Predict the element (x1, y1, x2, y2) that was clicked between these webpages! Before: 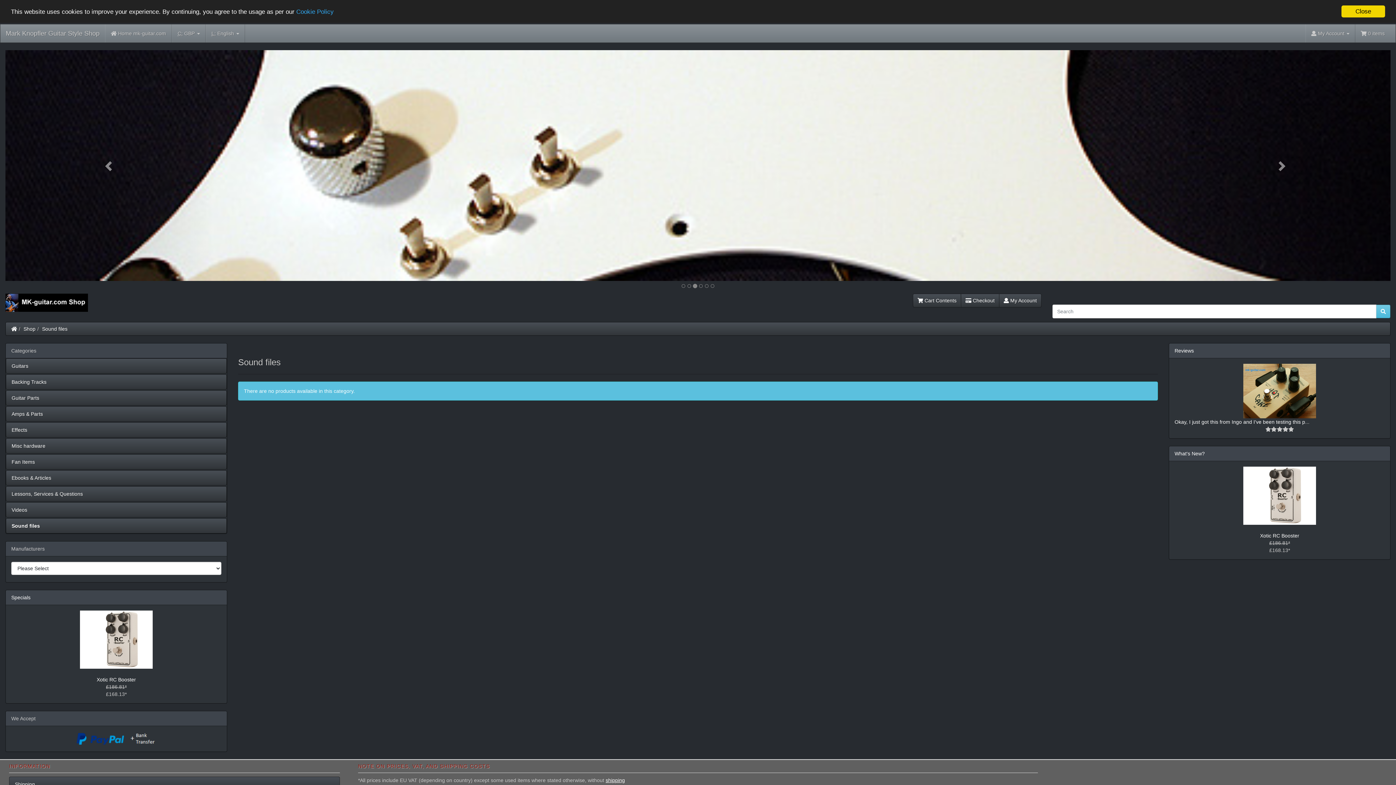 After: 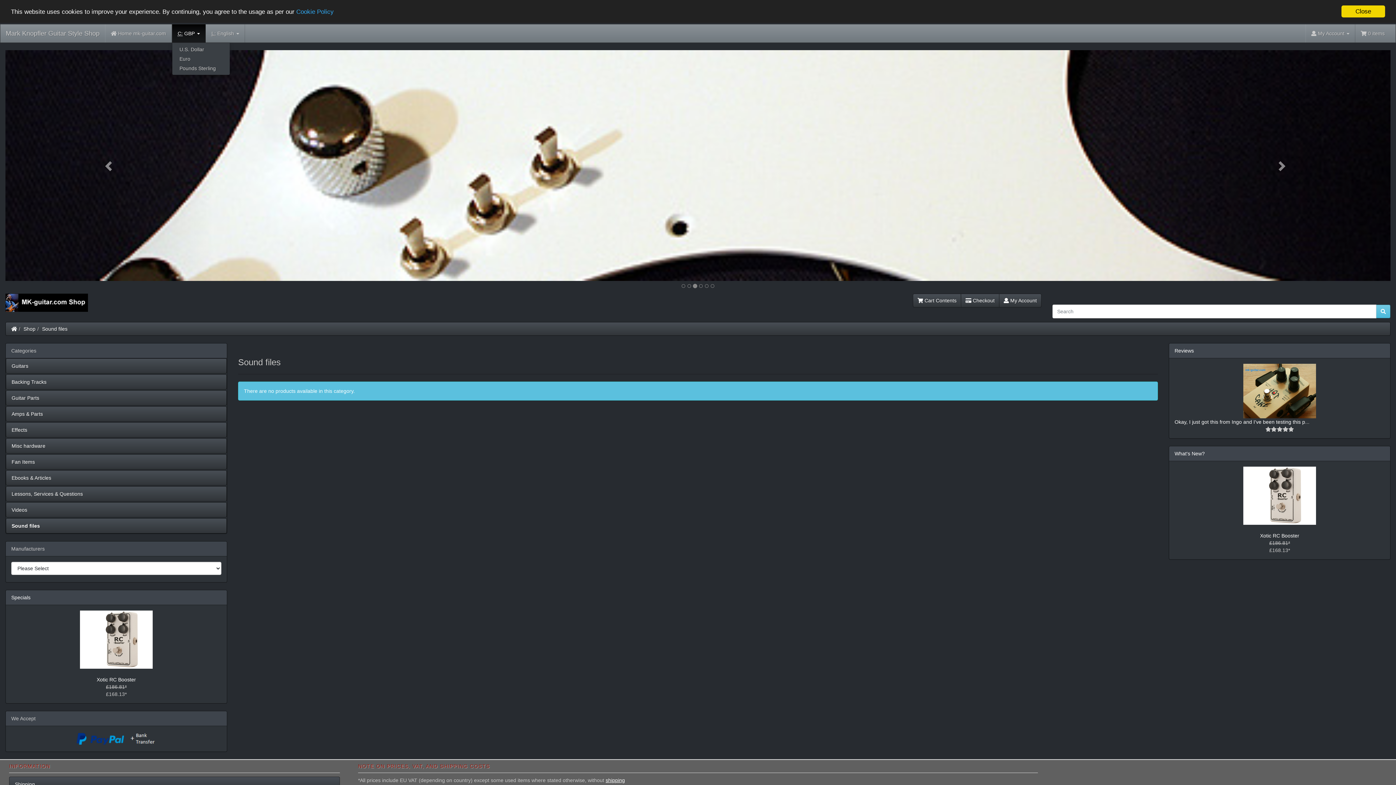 Action: label: C: GBP  bbox: (171, 24, 205, 42)